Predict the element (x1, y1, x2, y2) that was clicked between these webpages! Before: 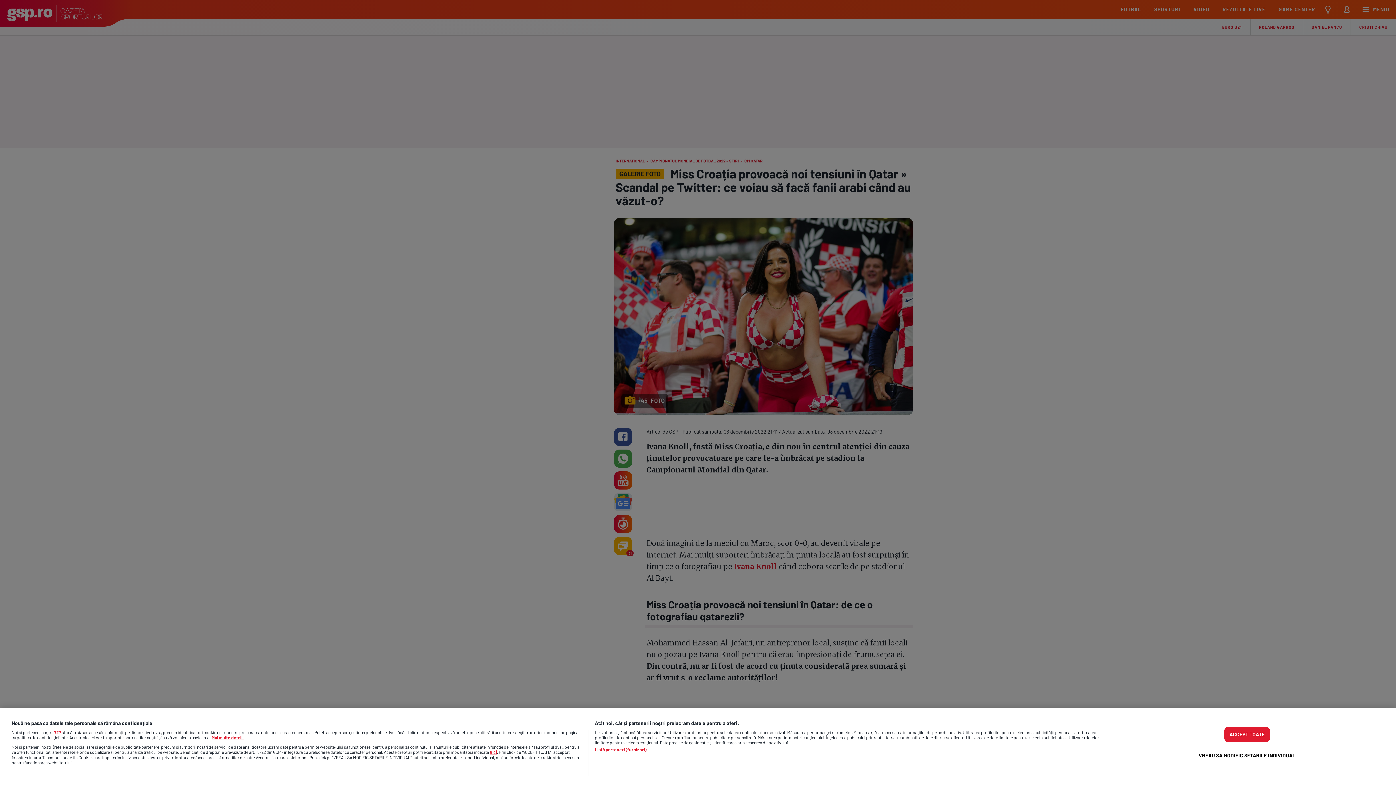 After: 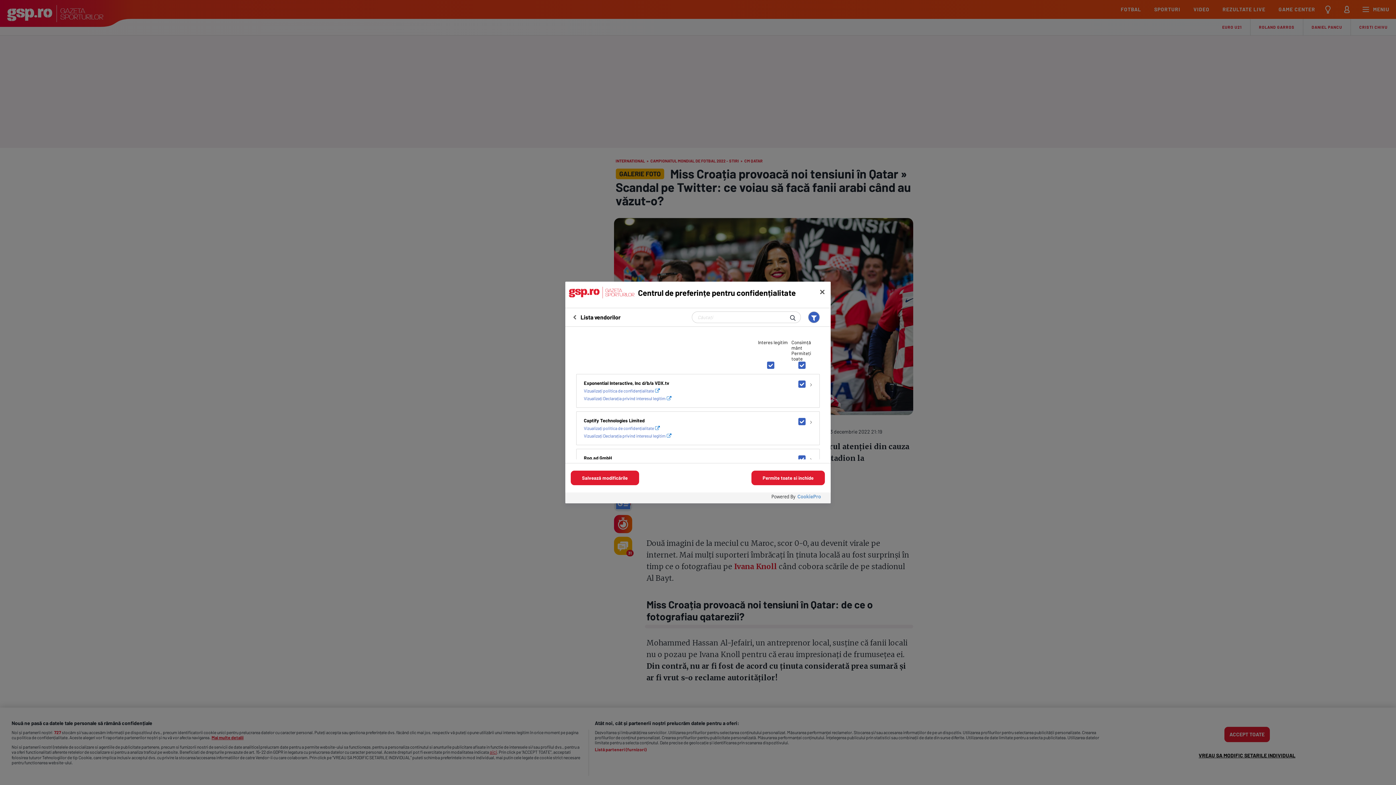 Action: bbox: (594, 747, 646, 752) label: Listă parteneri (furnizori)